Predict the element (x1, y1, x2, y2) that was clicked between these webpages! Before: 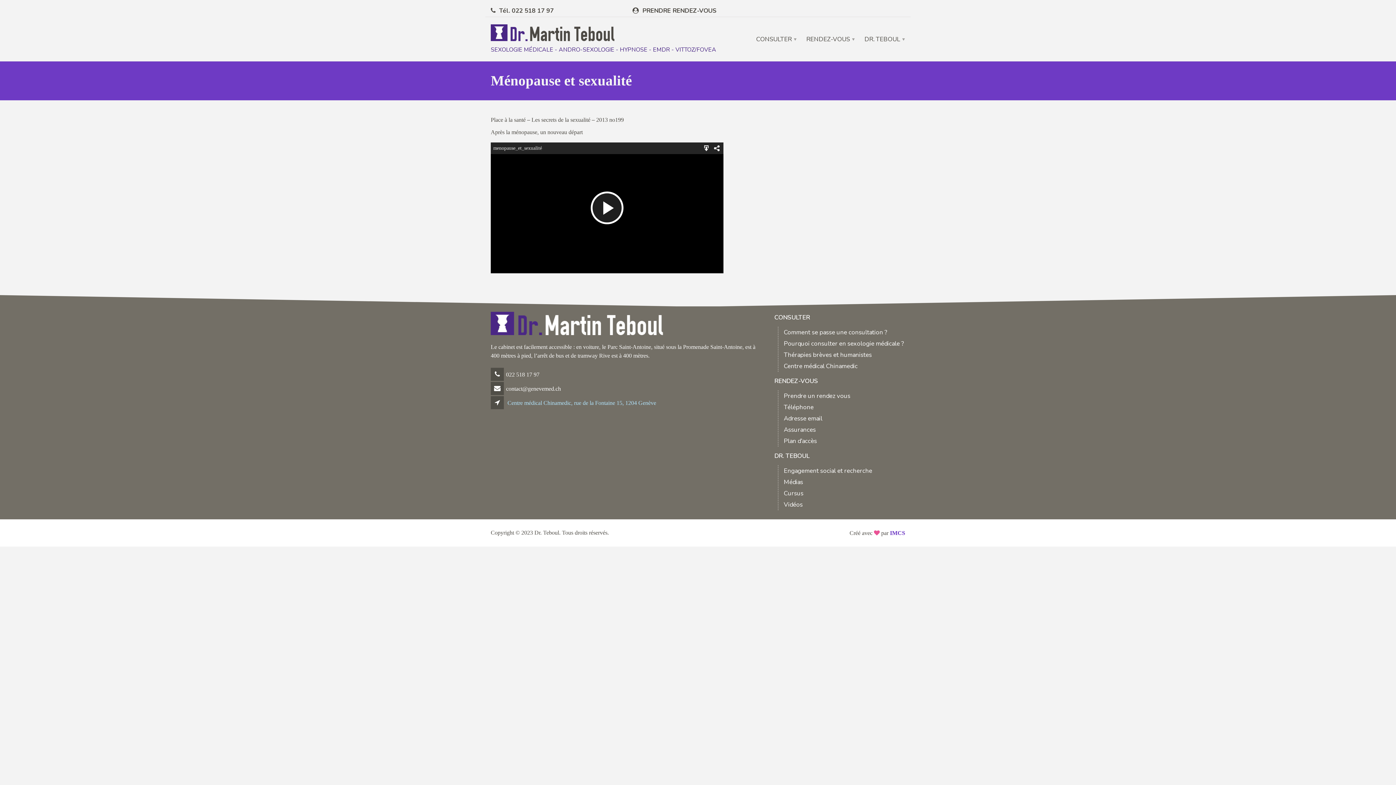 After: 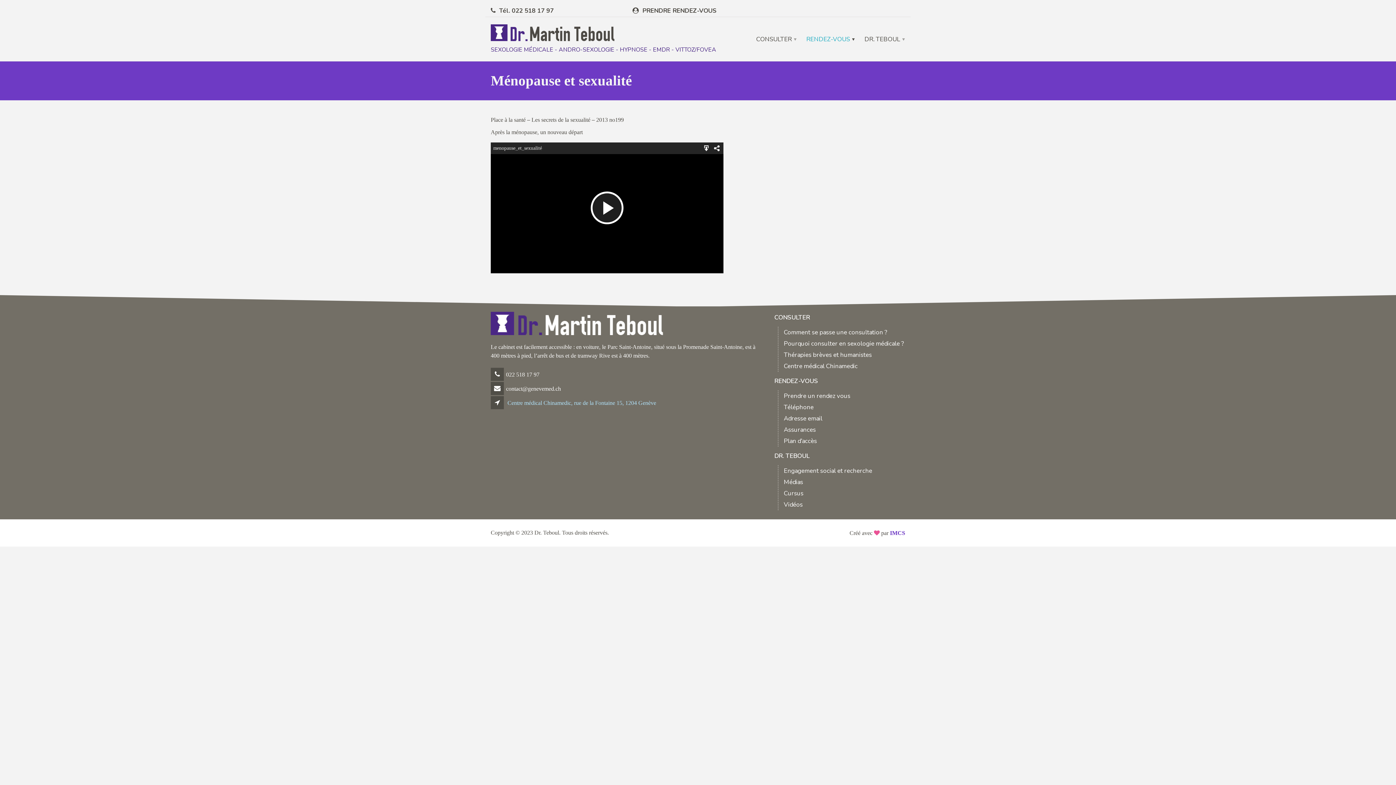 Action: bbox: (801, 32, 859, 46) label: RENDEZ-VOUS